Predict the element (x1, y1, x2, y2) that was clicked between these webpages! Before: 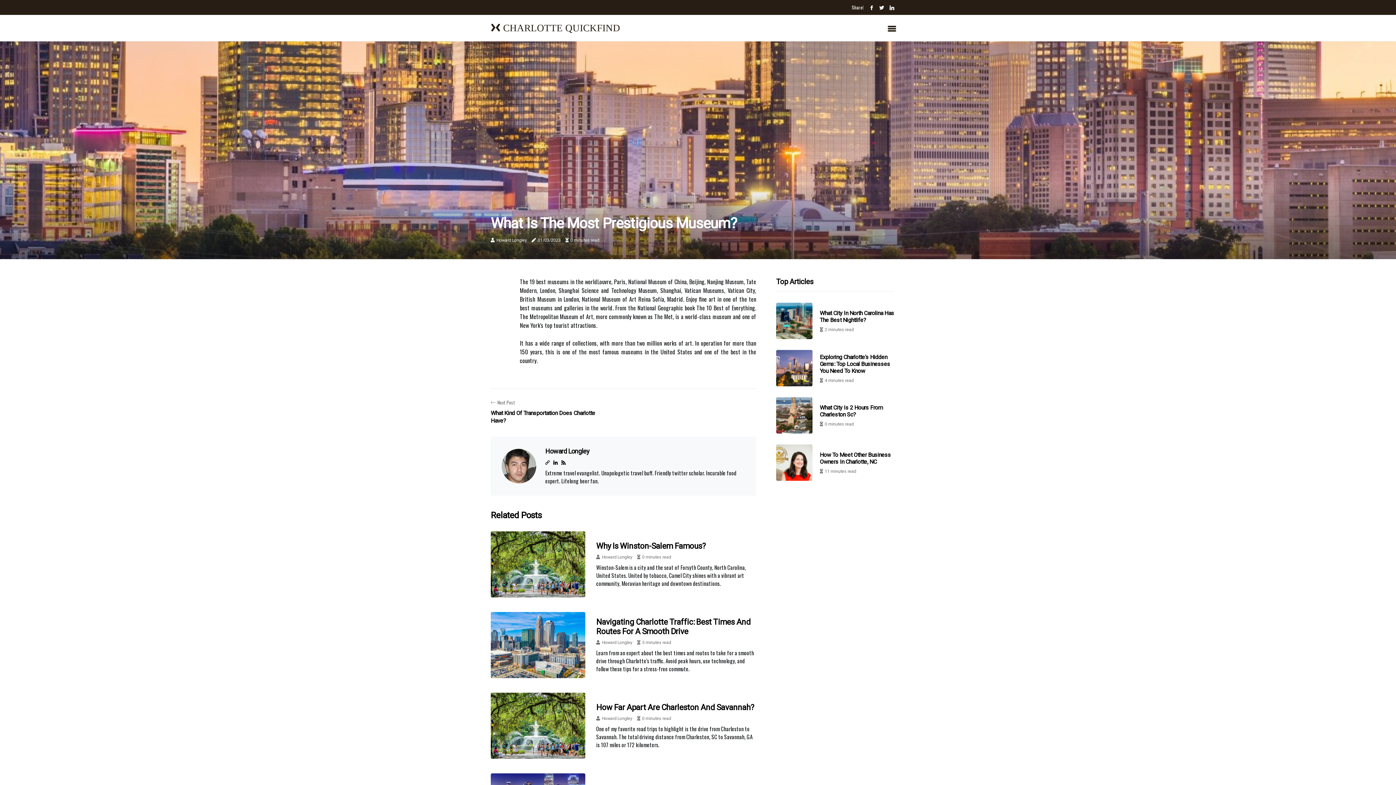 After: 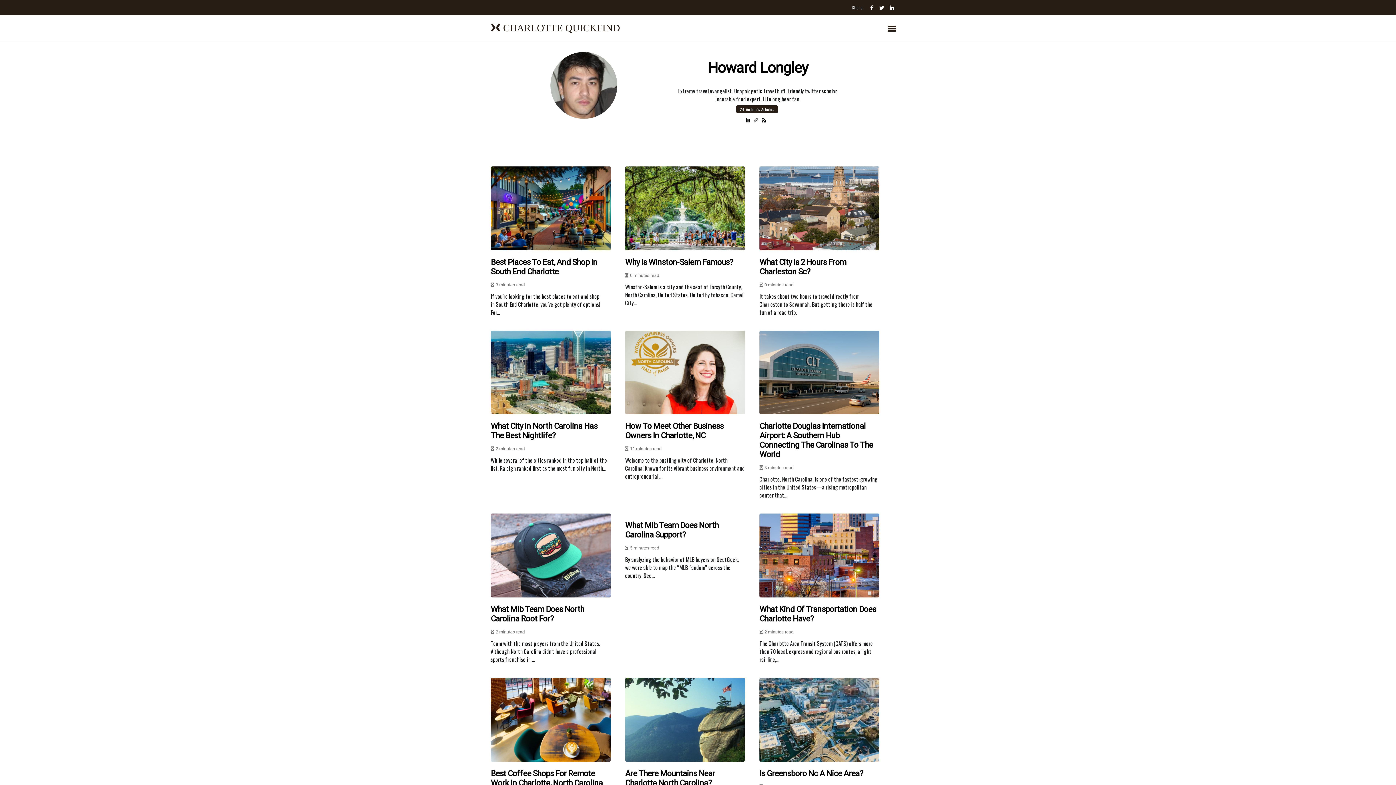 Action: label: Howard Longley bbox: (545, 447, 589, 455)